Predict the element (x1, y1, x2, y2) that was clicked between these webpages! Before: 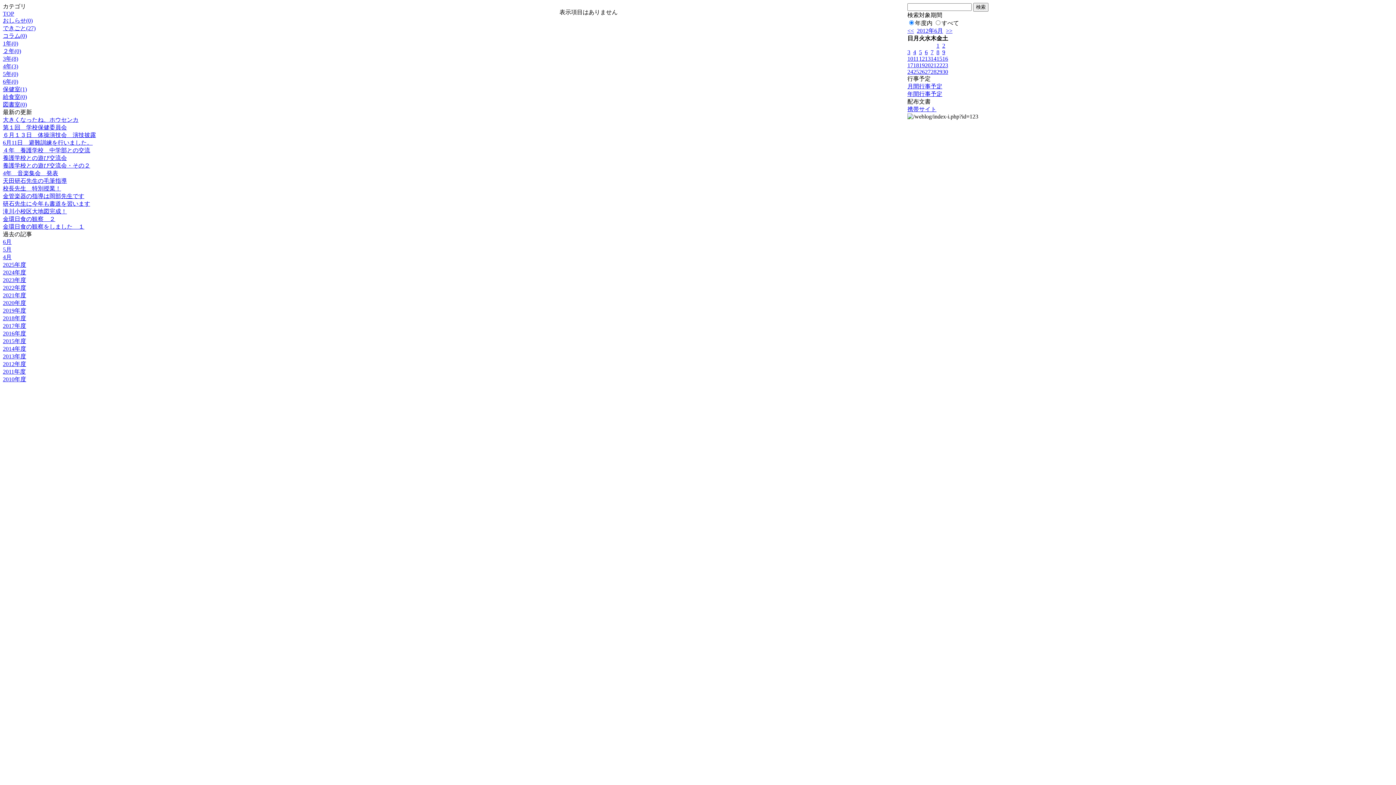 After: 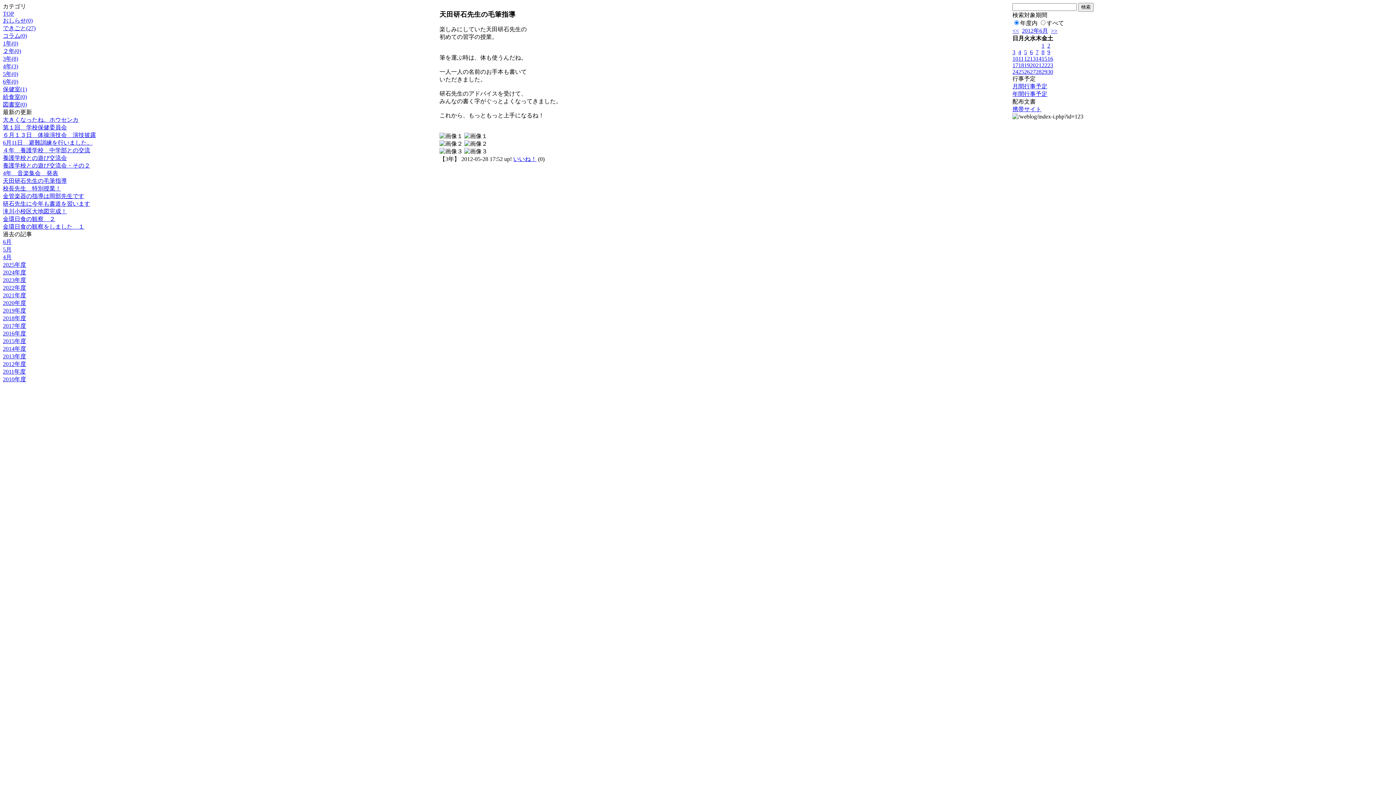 Action: bbox: (2, 177, 66, 184) label: 天田研石先生の毛筆指導